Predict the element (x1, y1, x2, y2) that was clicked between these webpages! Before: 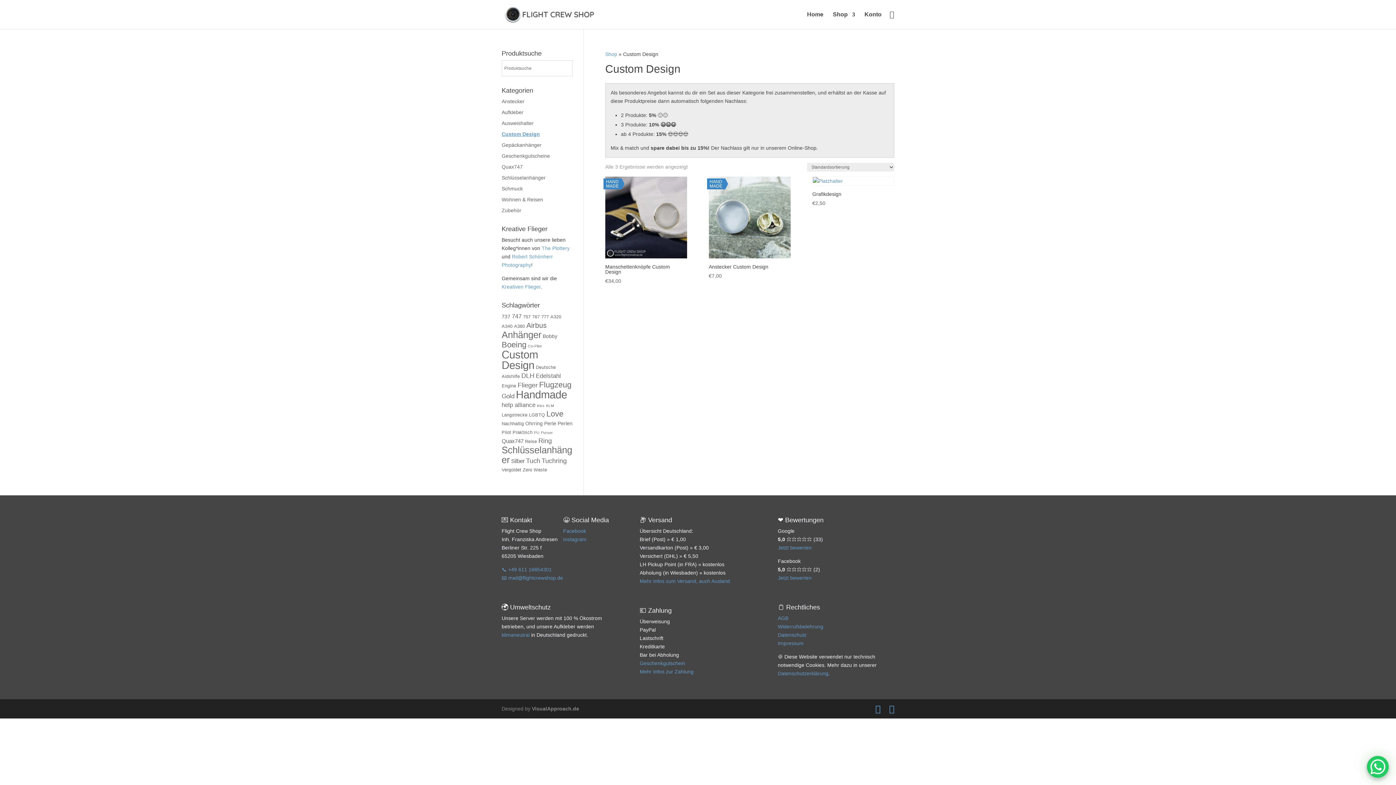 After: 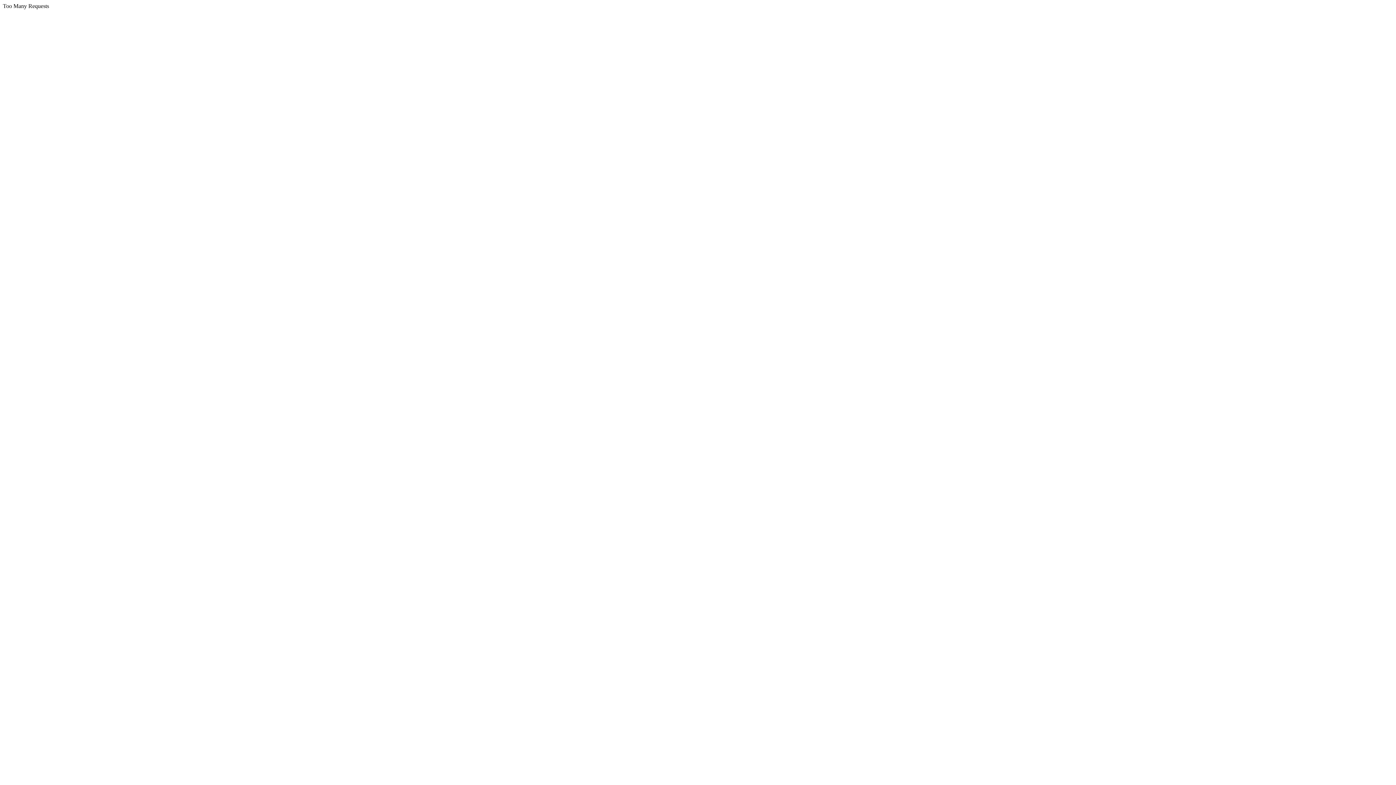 Action: bbox: (833, 12, 855, 29) label: Shop